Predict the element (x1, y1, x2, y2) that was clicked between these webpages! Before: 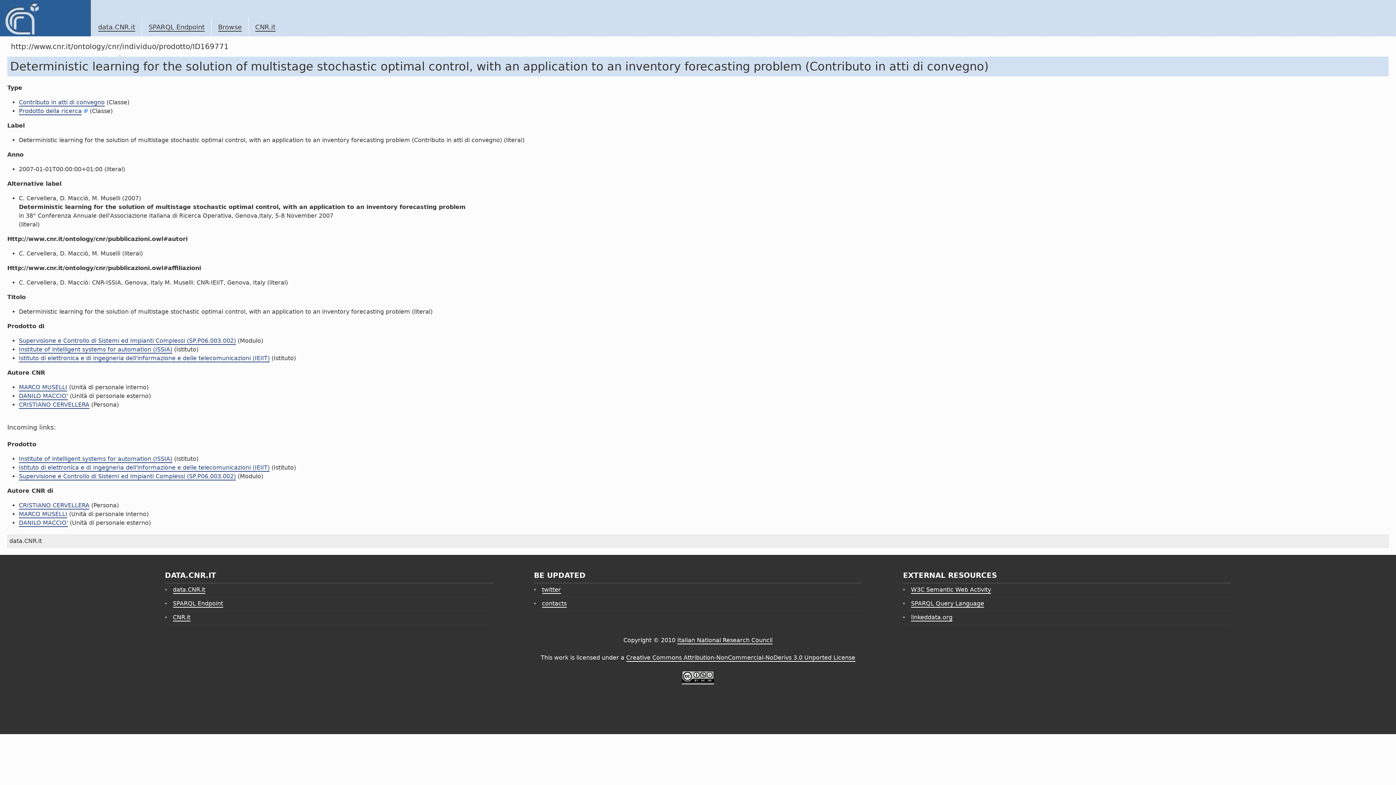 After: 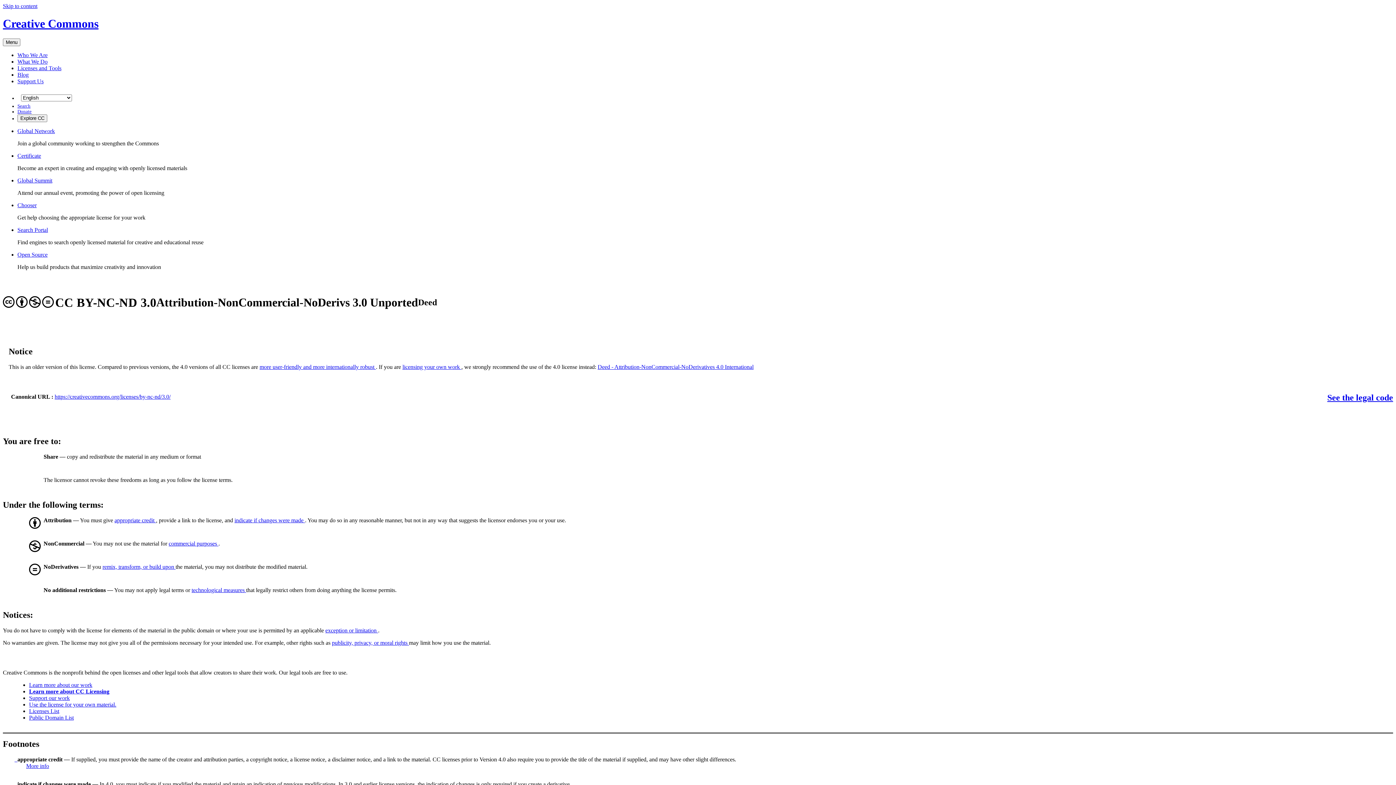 Action: bbox: (682, 677, 714, 684)